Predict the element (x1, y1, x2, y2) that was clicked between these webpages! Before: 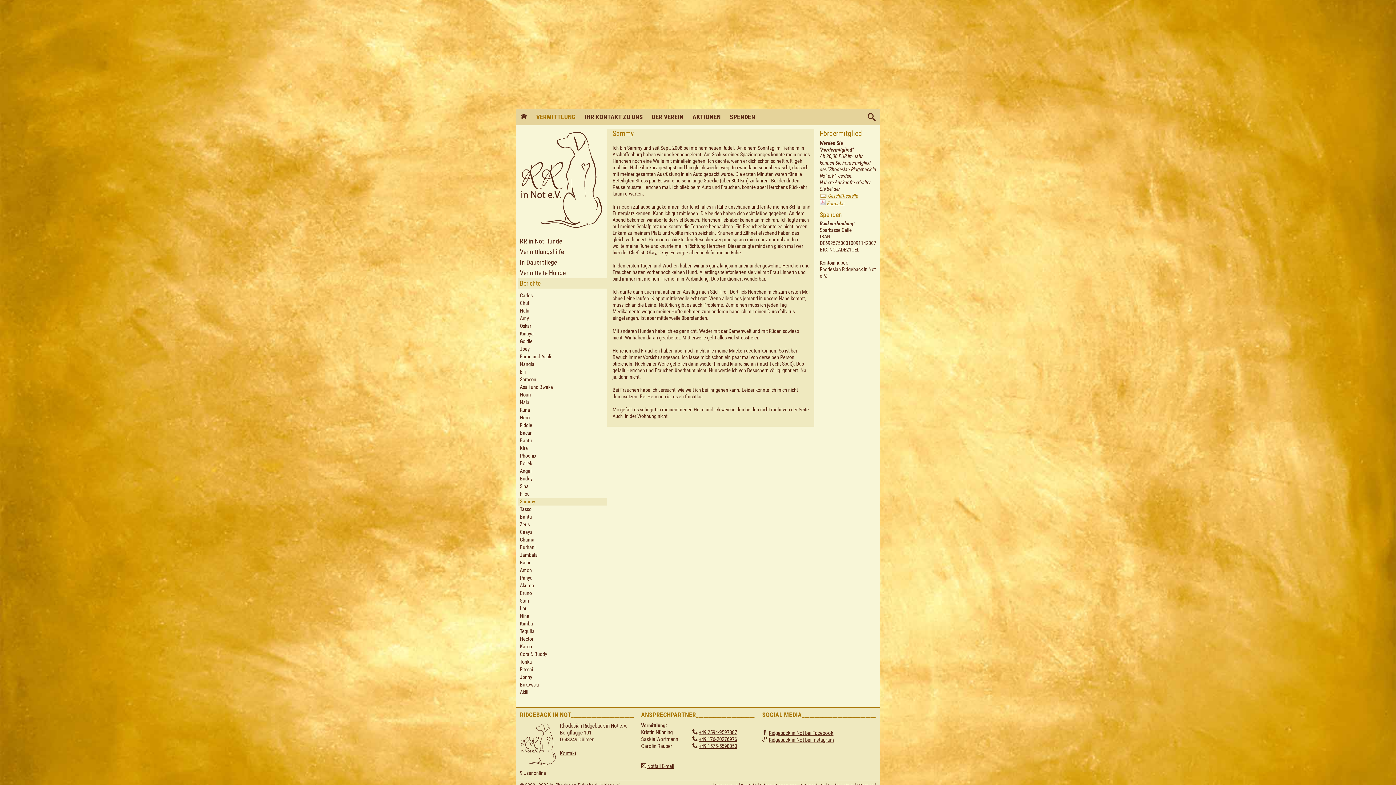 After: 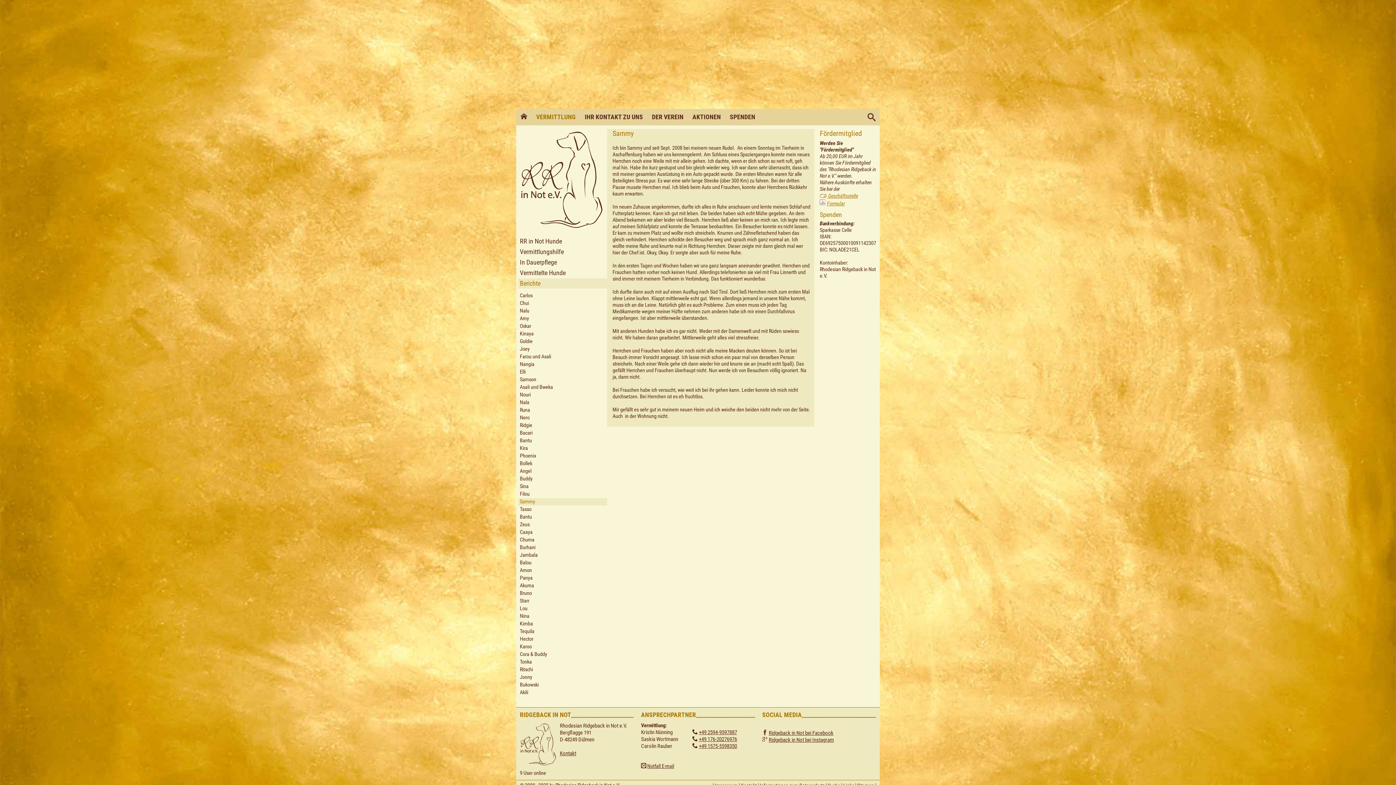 Action: bbox: (768, 730, 833, 736) label: Ridgeback in Not bei Facebook